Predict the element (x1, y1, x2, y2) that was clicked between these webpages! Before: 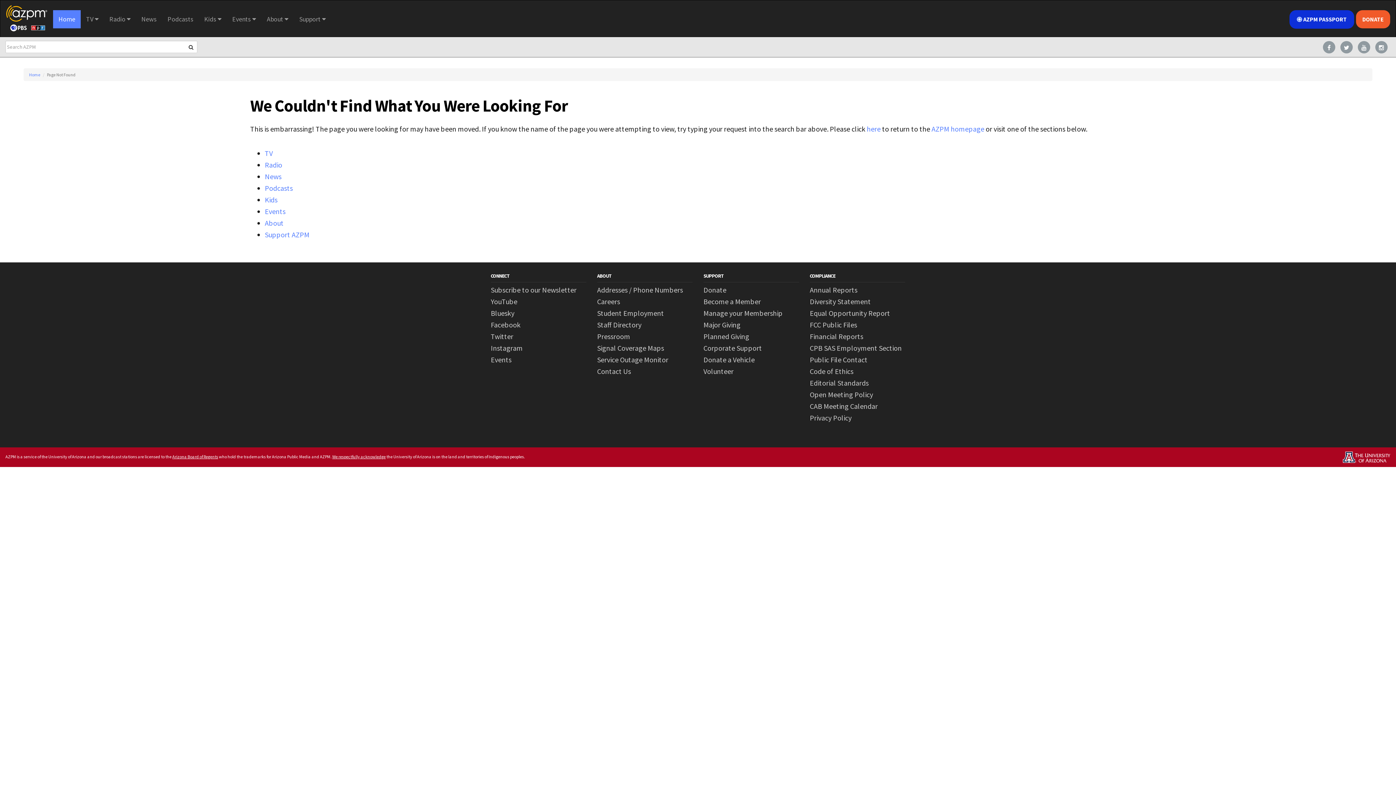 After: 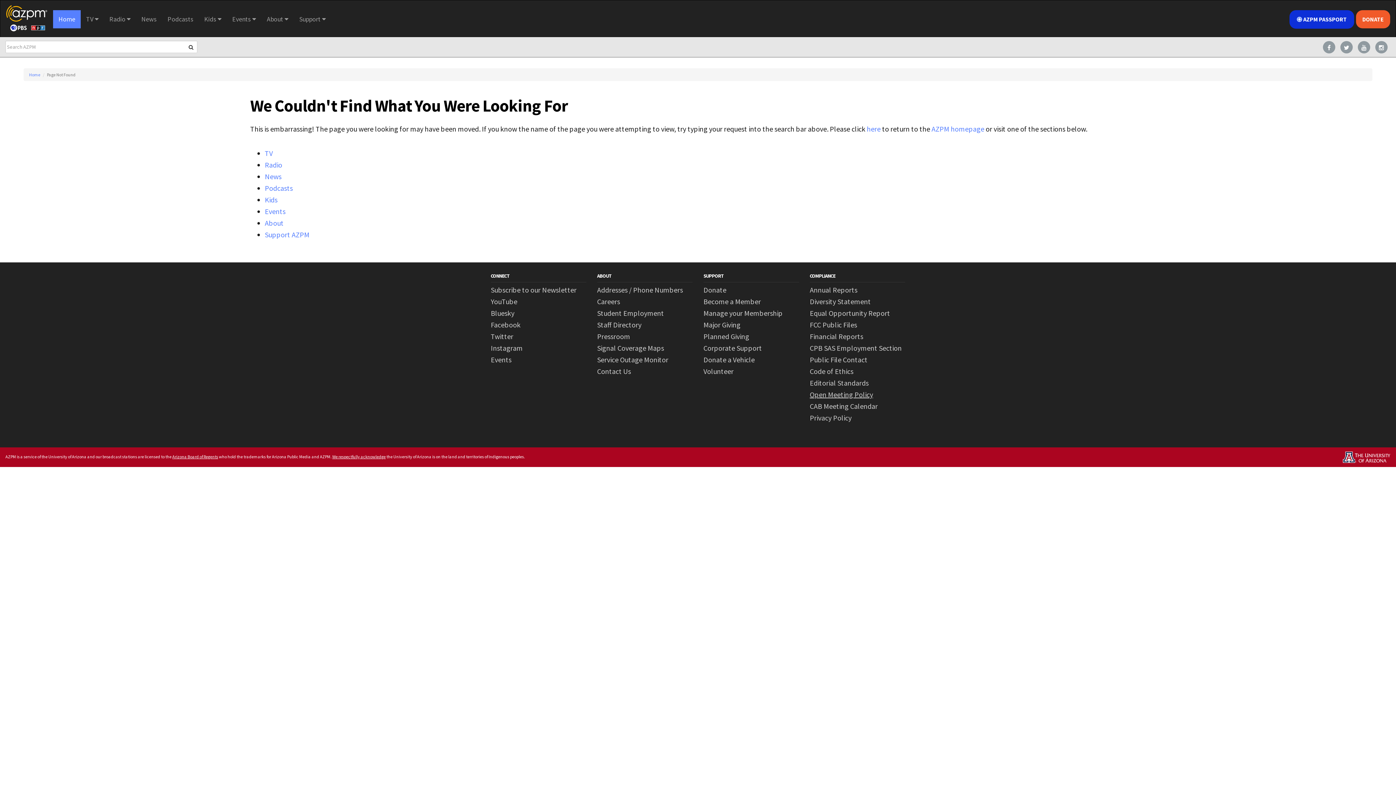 Action: label: Open Meeting Policy bbox: (810, 390, 905, 398)